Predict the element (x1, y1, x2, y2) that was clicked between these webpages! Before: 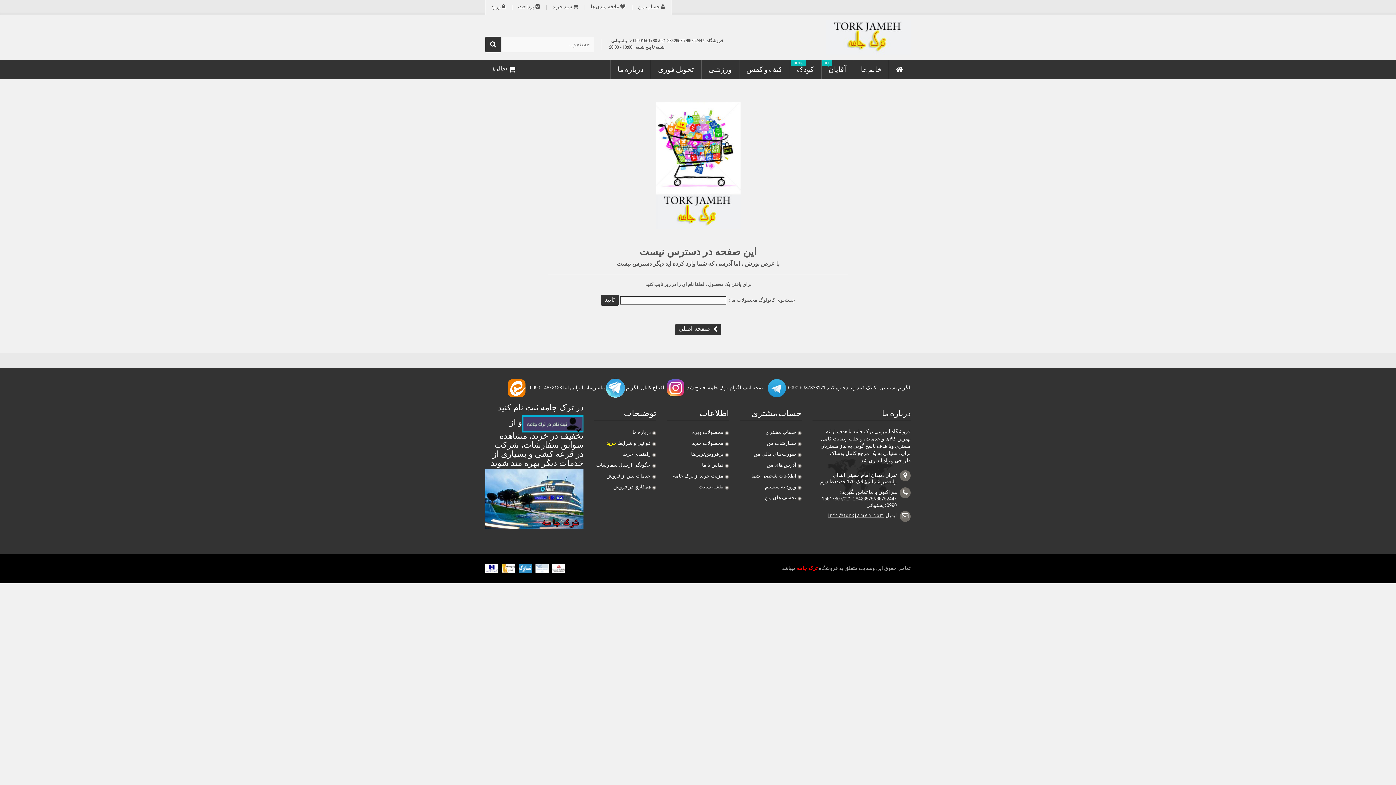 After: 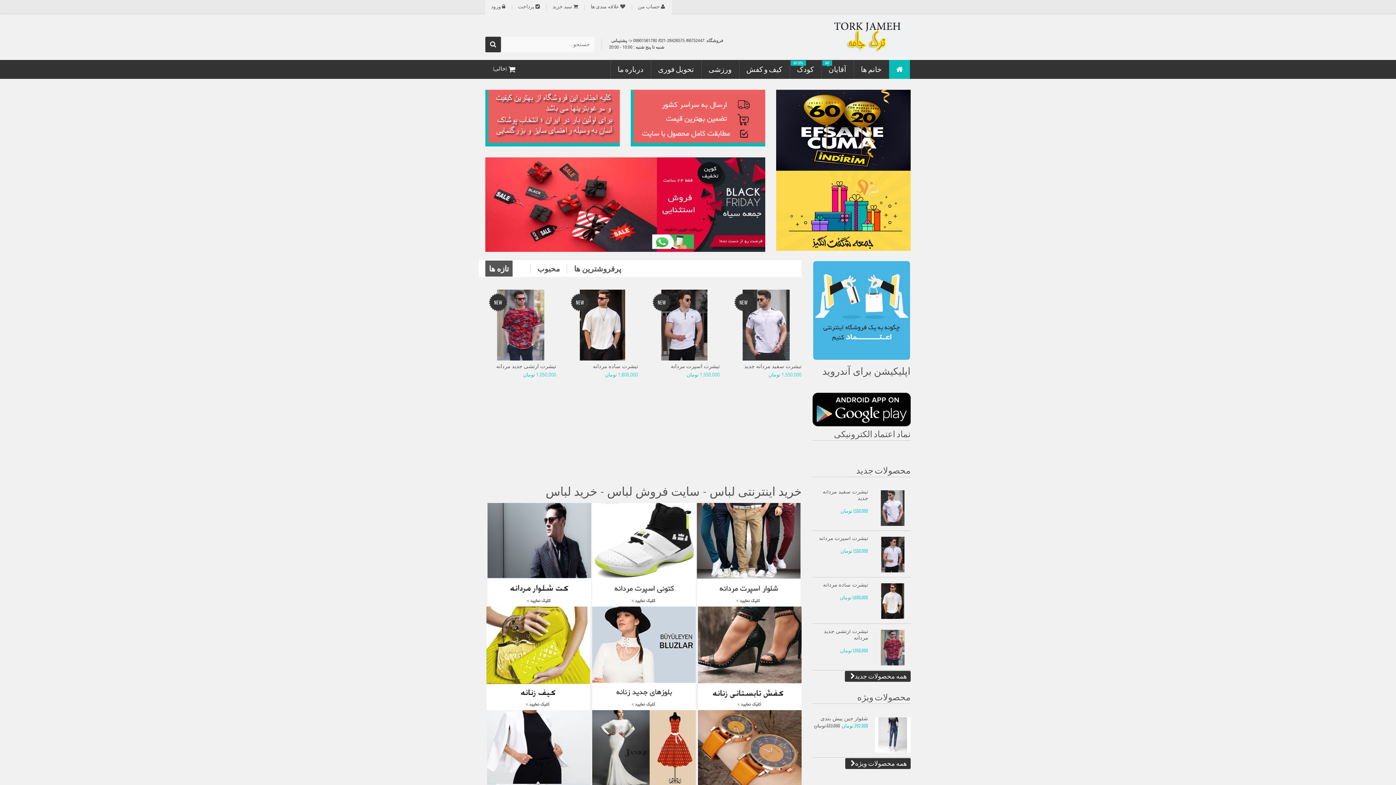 Action: bbox: (889, 60, 910, 78)